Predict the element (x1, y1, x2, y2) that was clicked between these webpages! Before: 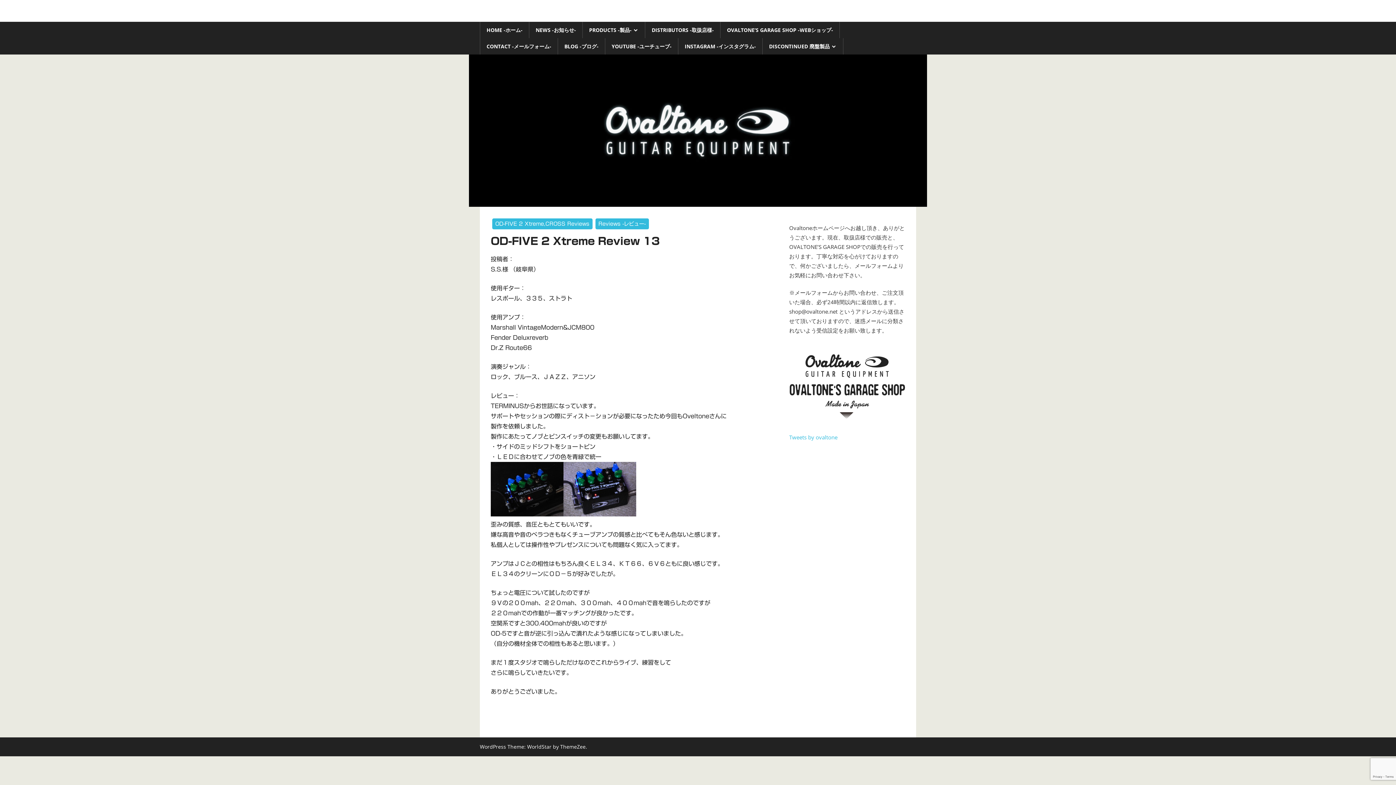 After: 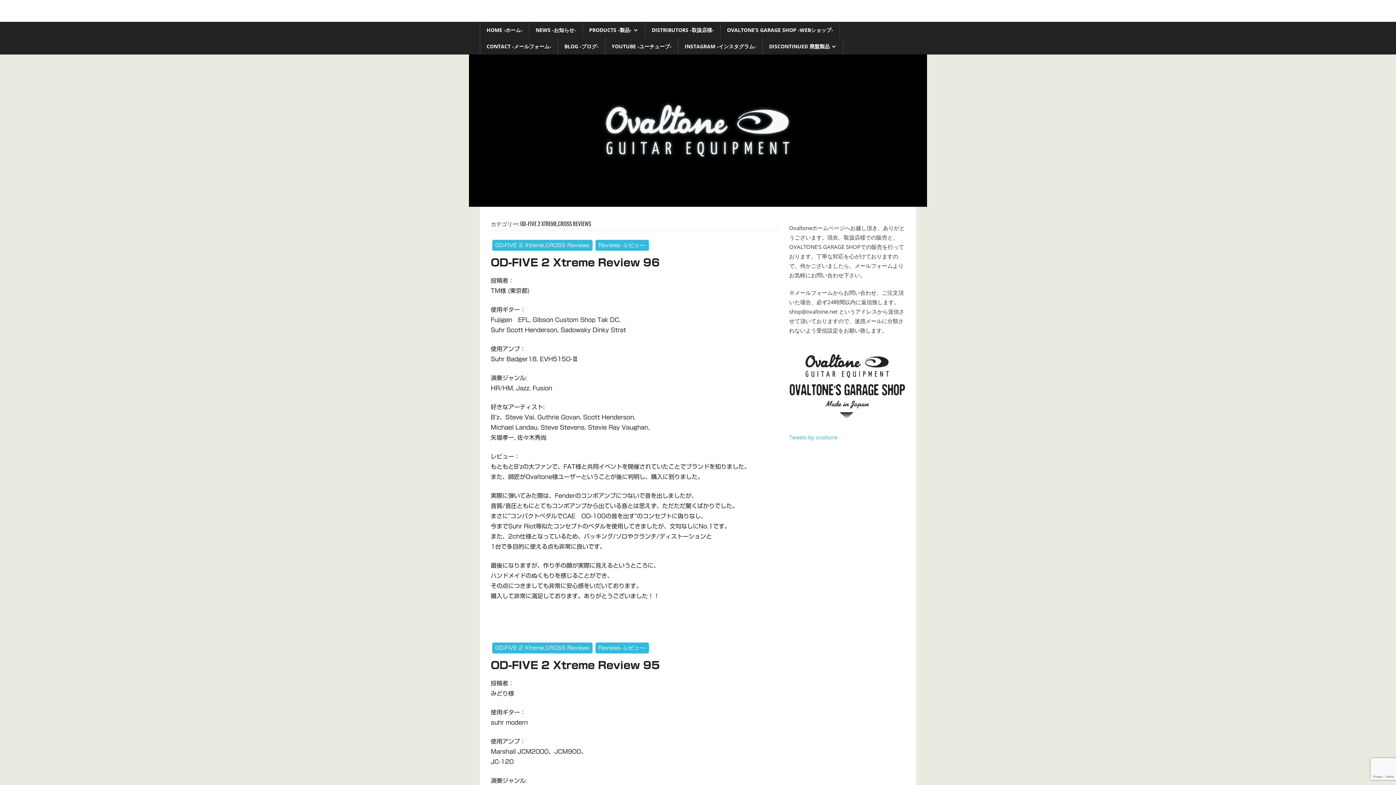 Action: bbox: (492, 218, 592, 229) label: OD-FIVE 2 Xtreme,CROSS Reviews